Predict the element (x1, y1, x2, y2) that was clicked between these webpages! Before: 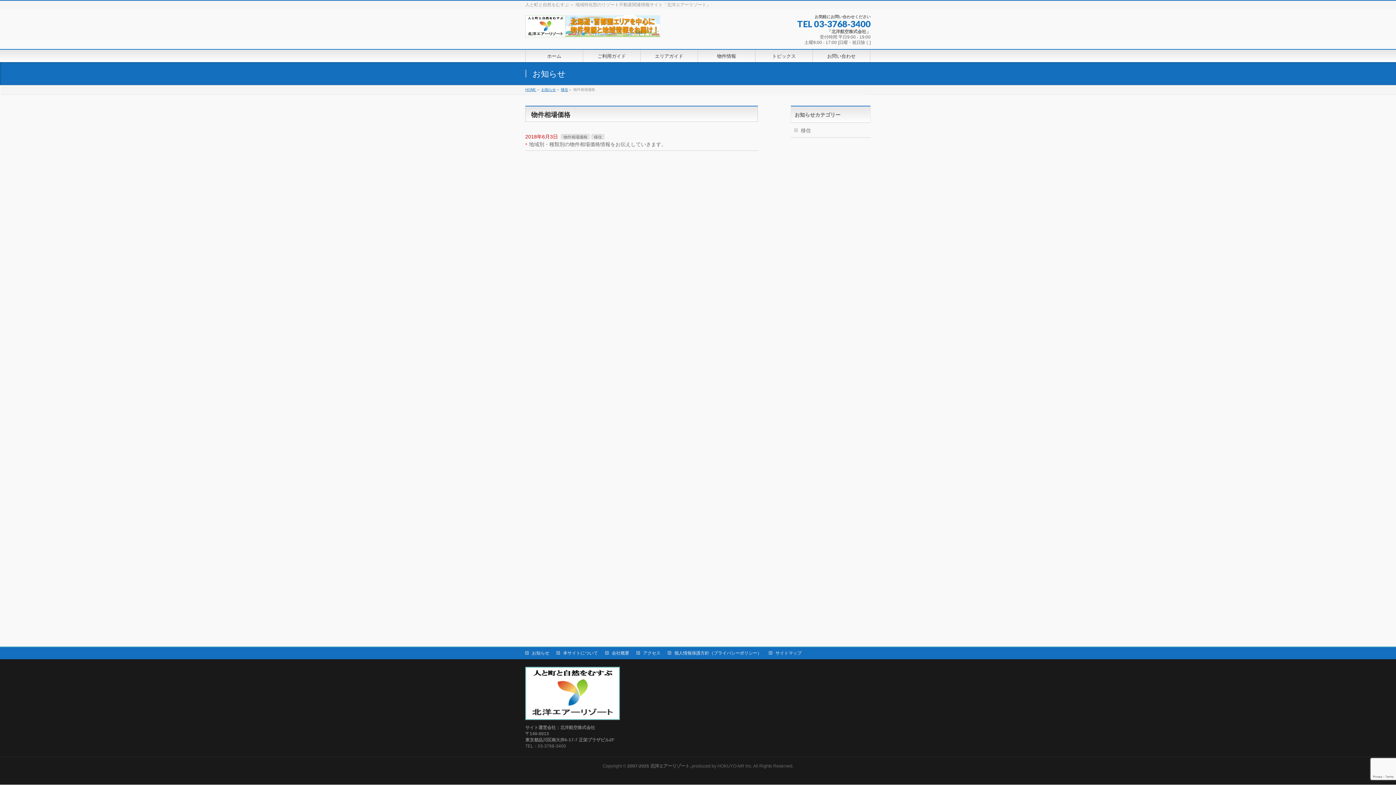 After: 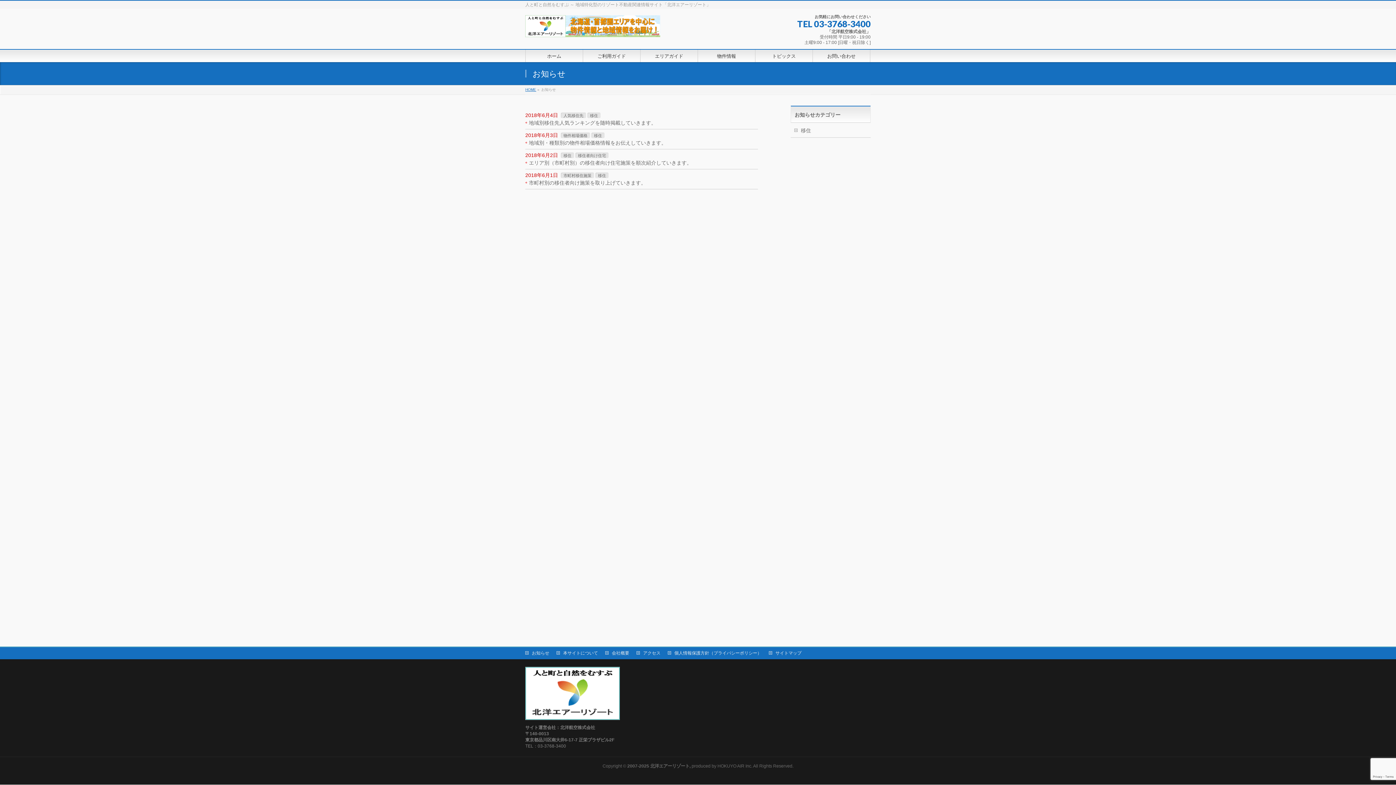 Action: label: お知らせ bbox: (525, 650, 556, 656)